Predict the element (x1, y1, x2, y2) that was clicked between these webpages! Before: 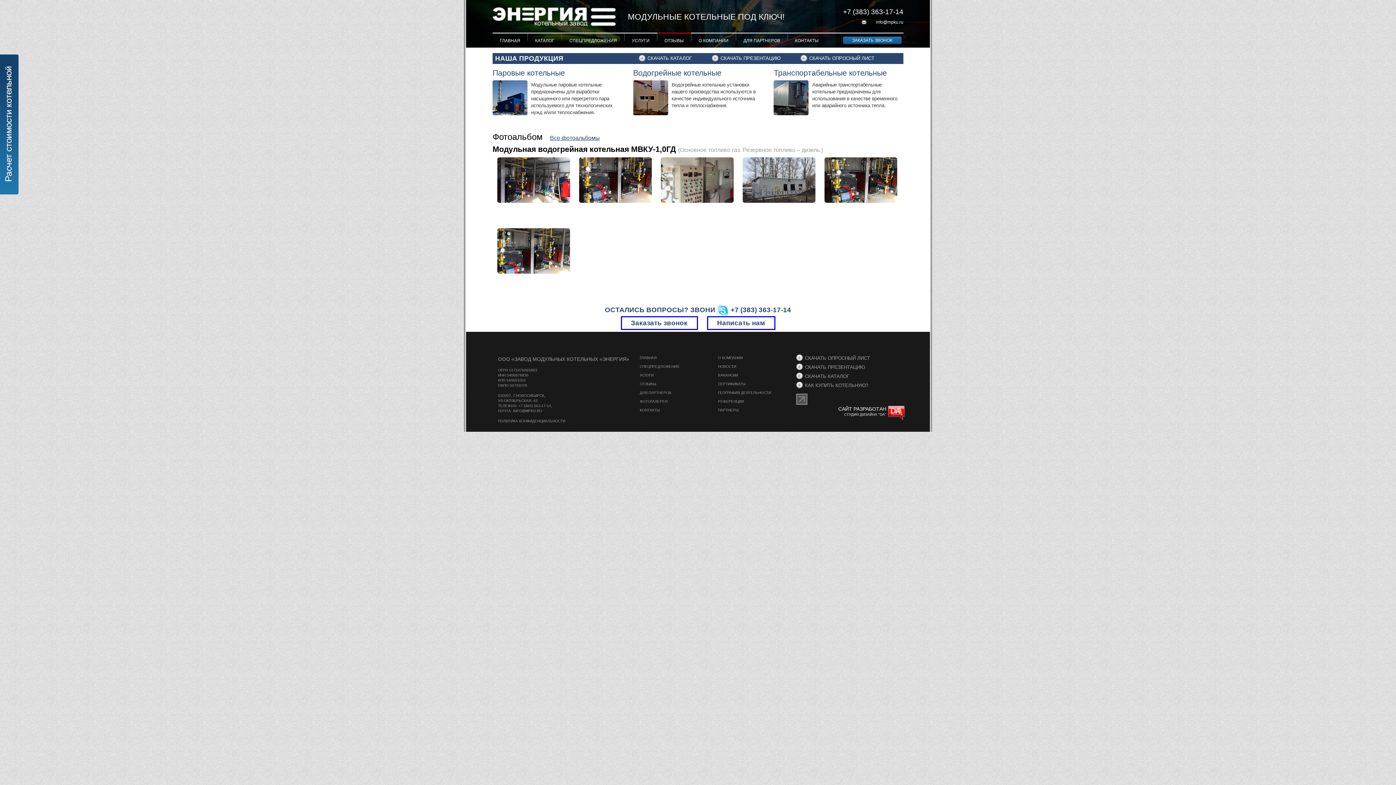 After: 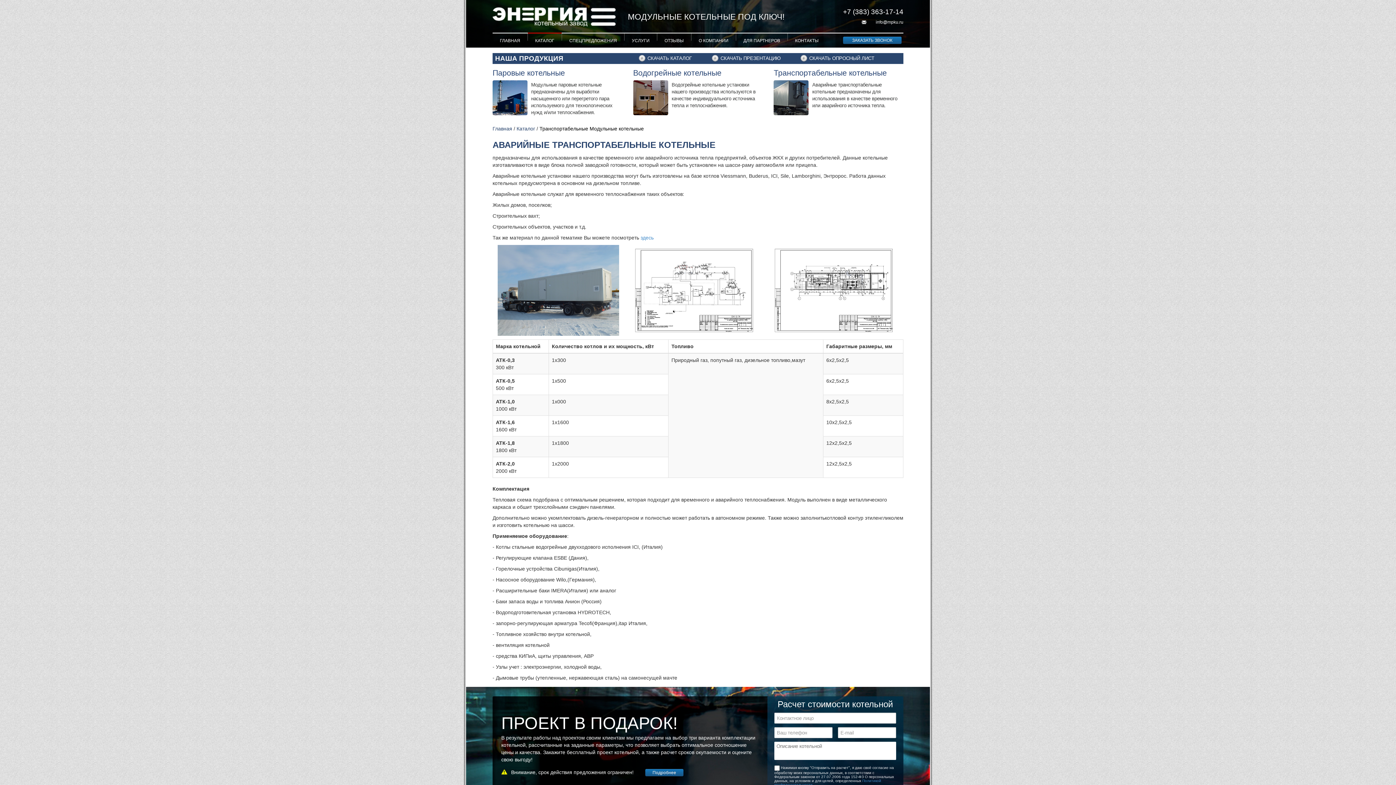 Action: bbox: (773, 67, 903, 109) label: Транспортабельные котельные

Аварийные транспортабельные котельные предназначены для использования в качестве временного или аварийного источника тепла.